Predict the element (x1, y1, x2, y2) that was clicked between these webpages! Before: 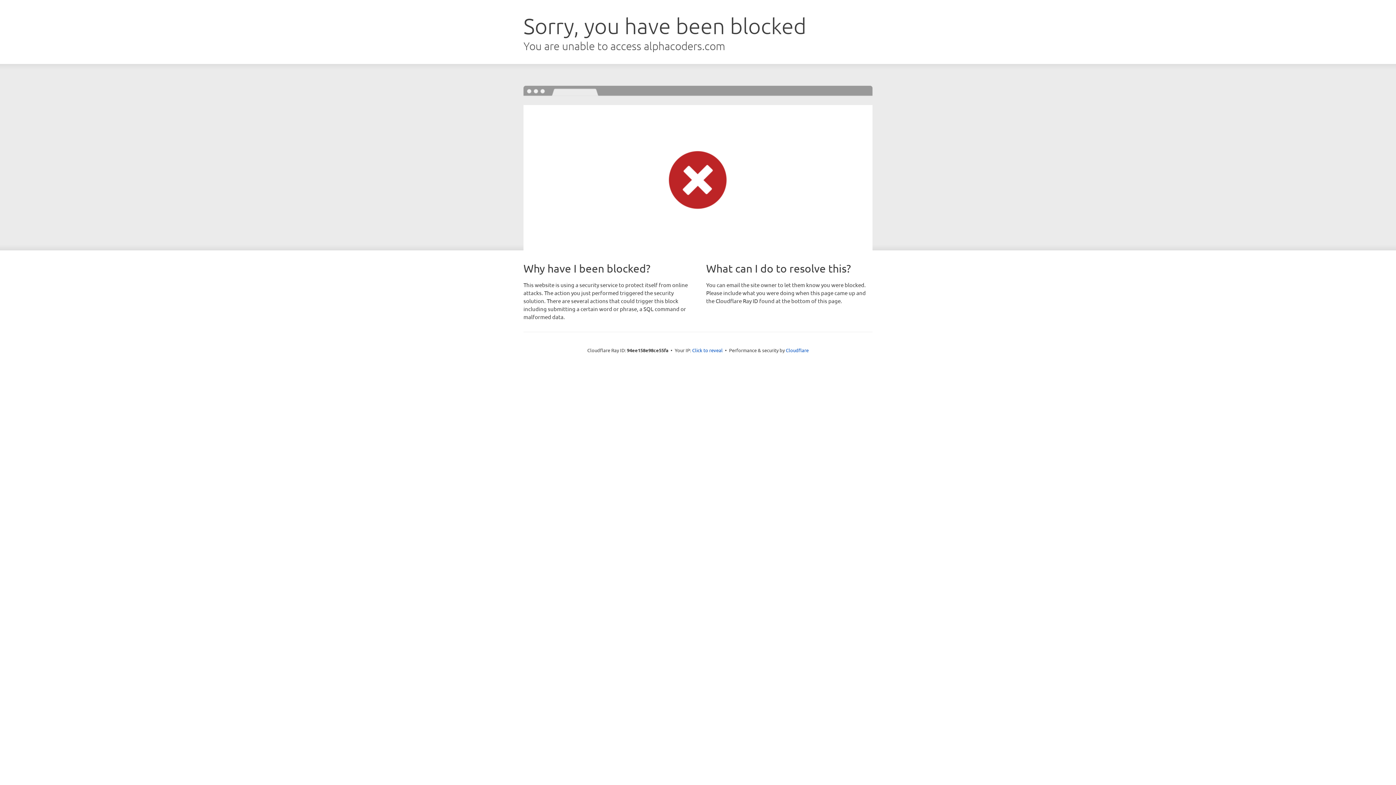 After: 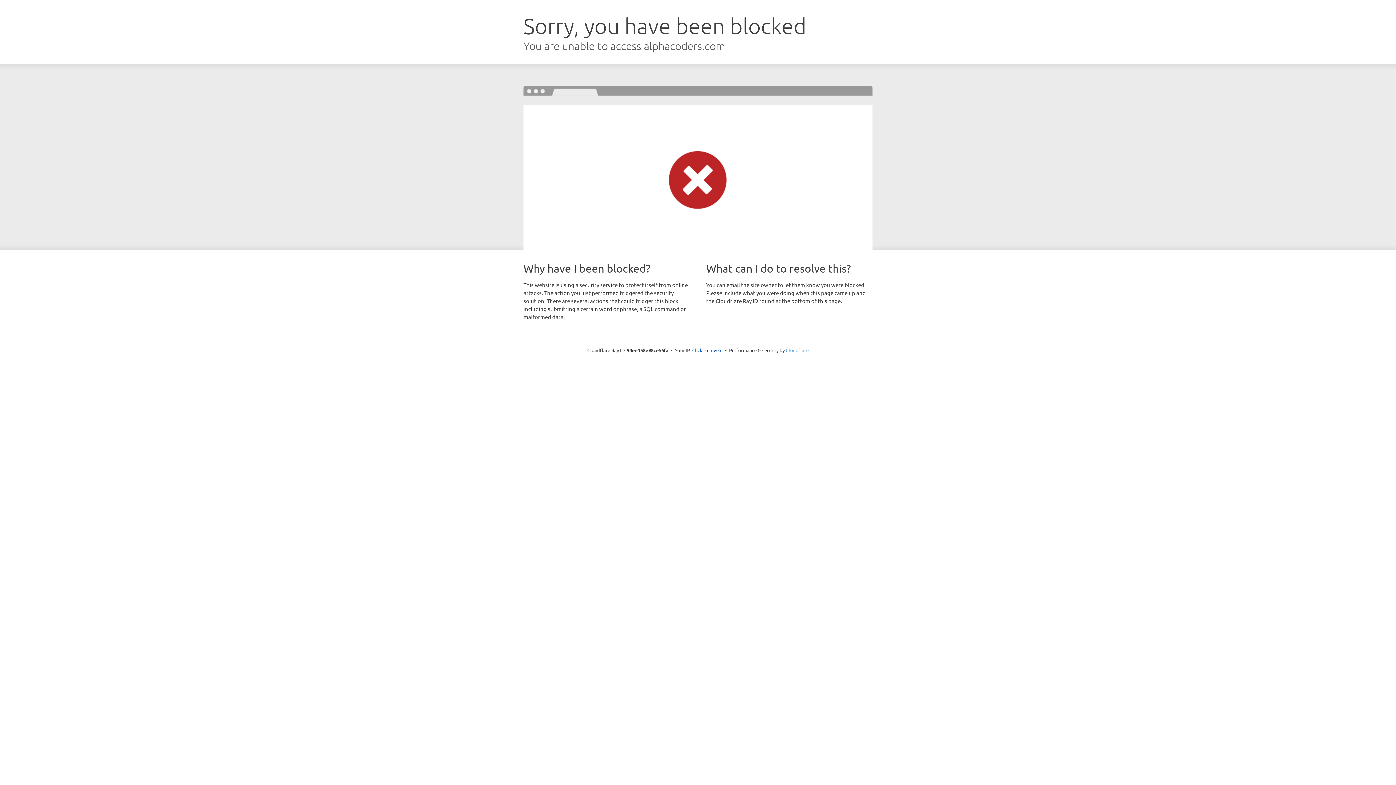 Action: label: Cloudflare bbox: (786, 347, 808, 353)